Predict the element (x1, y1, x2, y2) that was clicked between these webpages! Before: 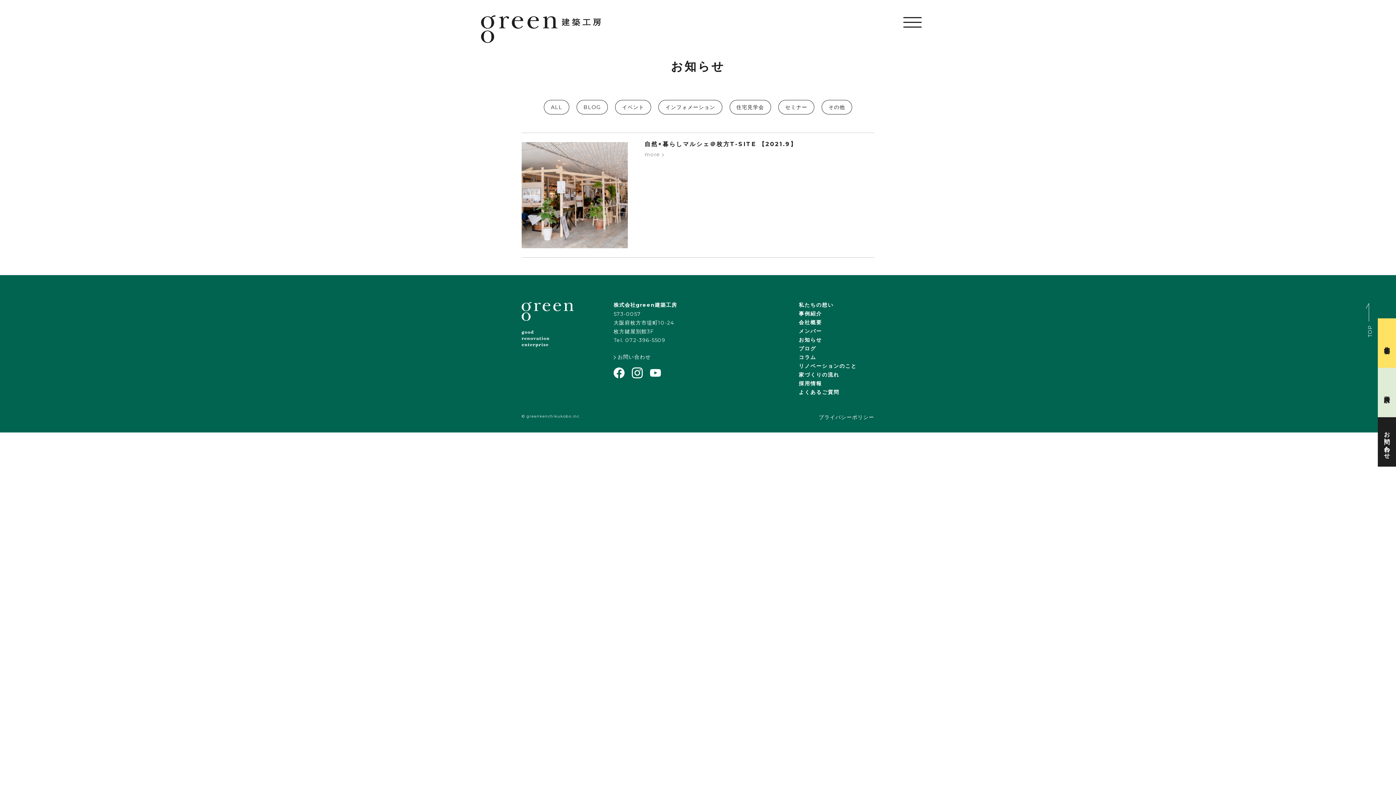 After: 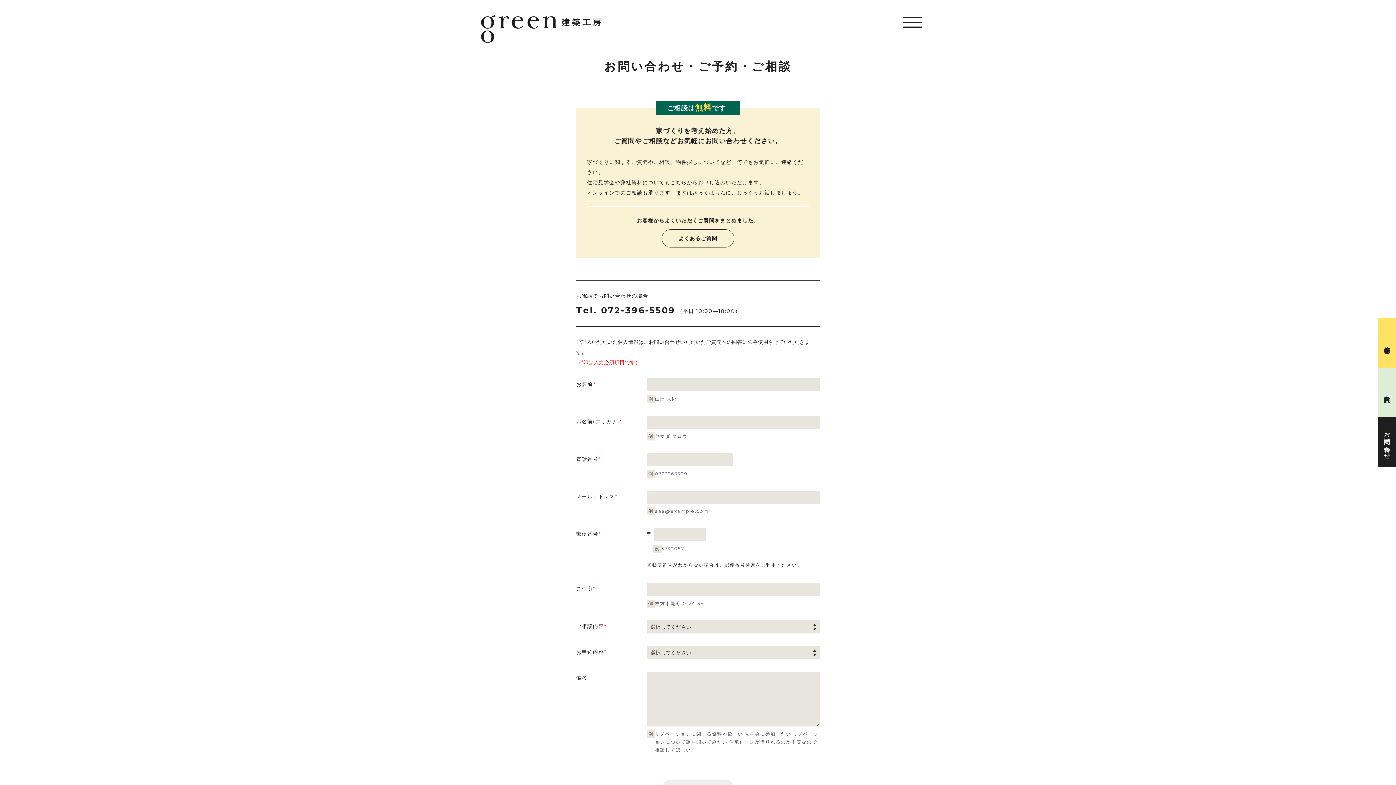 Action: label: お問い合わせ bbox: (1378, 417, 1400, 466)